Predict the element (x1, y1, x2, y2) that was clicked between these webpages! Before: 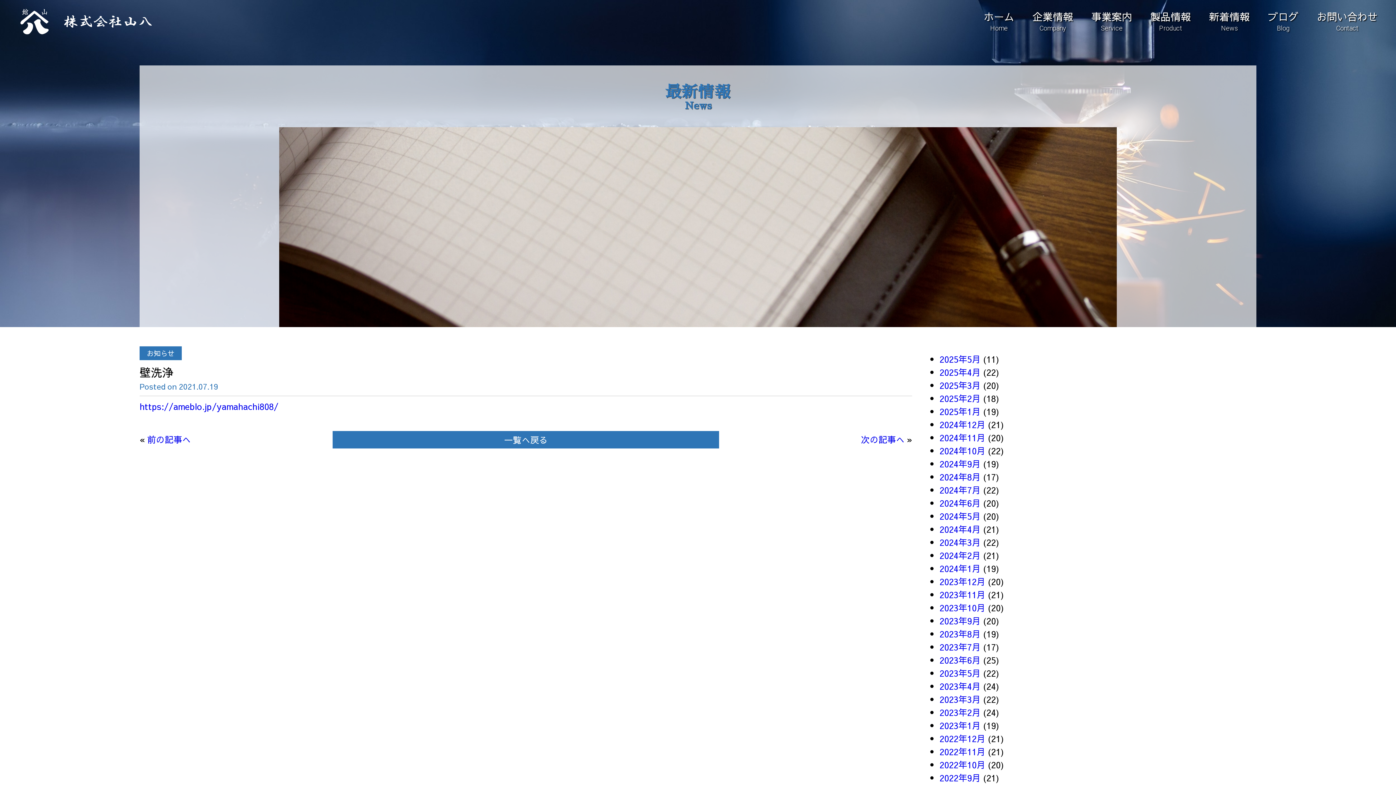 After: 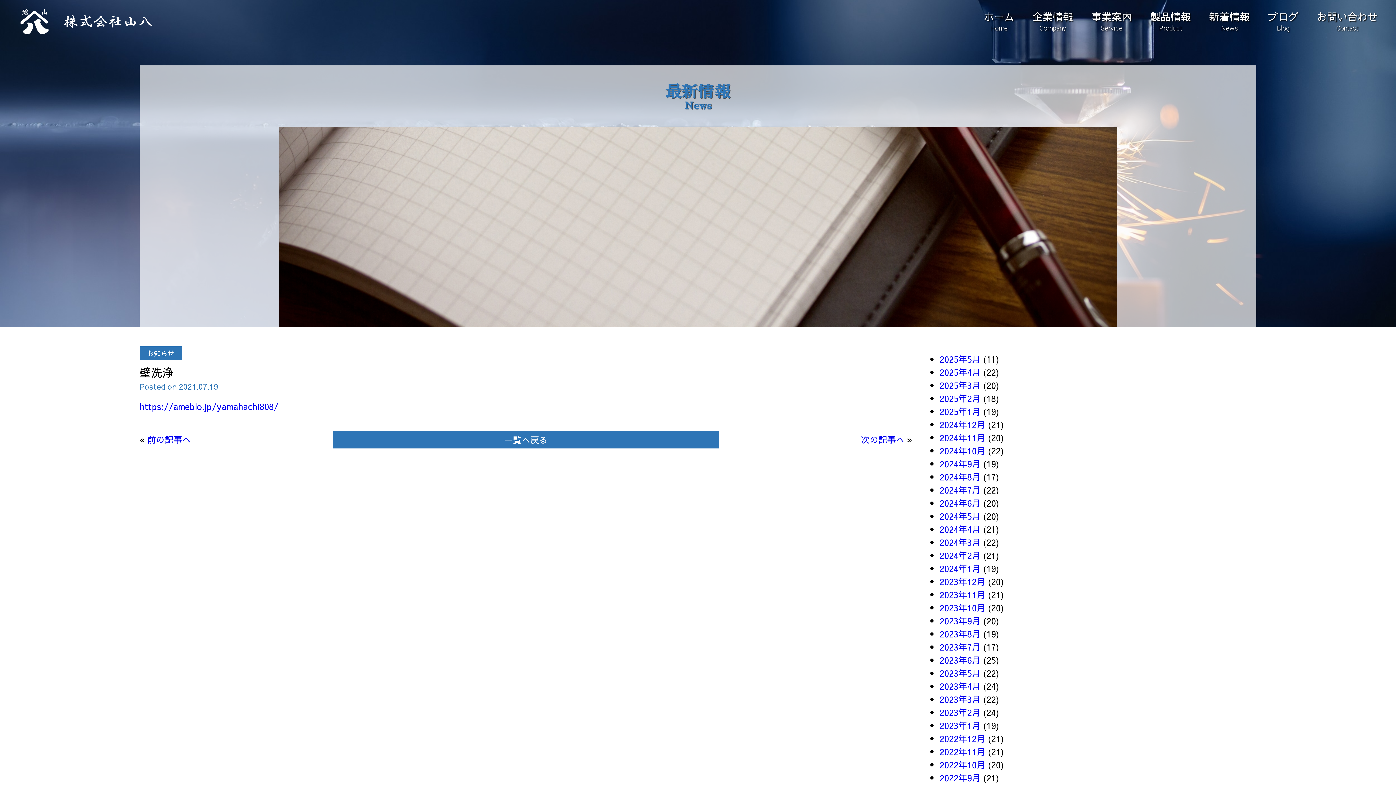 Action: label: ブログ
Blog bbox: (1268, 9, 1298, 32)